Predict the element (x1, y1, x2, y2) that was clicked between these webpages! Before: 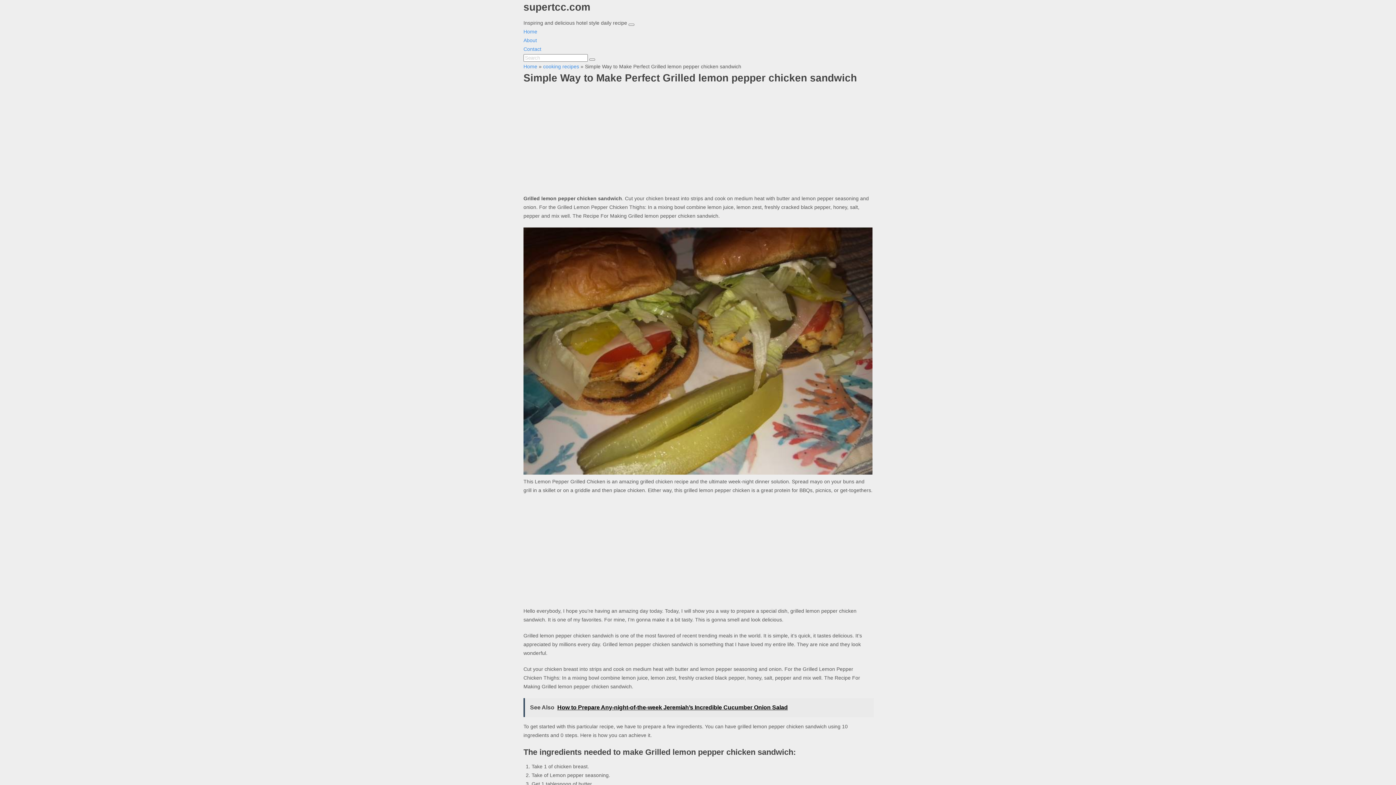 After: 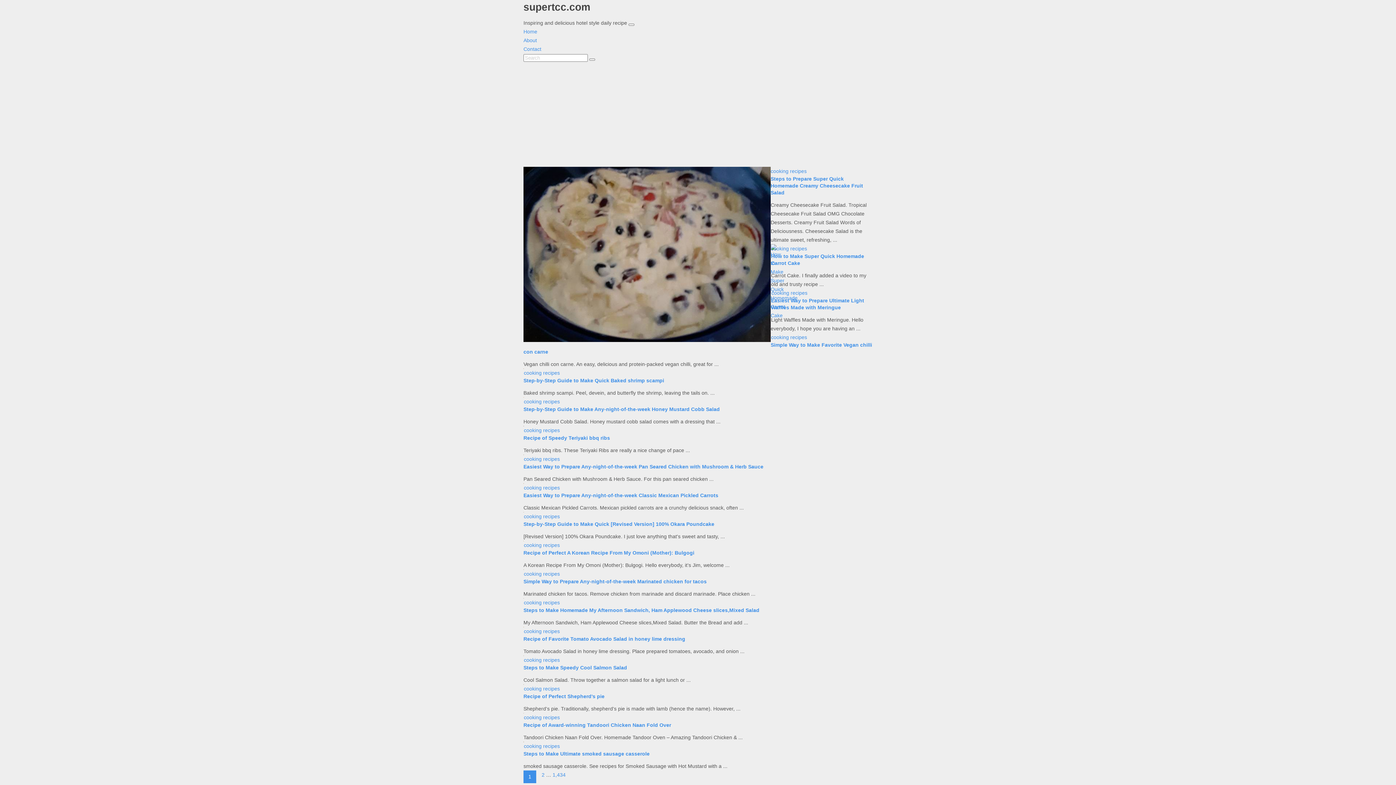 Action: label: Home bbox: (523, 63, 537, 69)